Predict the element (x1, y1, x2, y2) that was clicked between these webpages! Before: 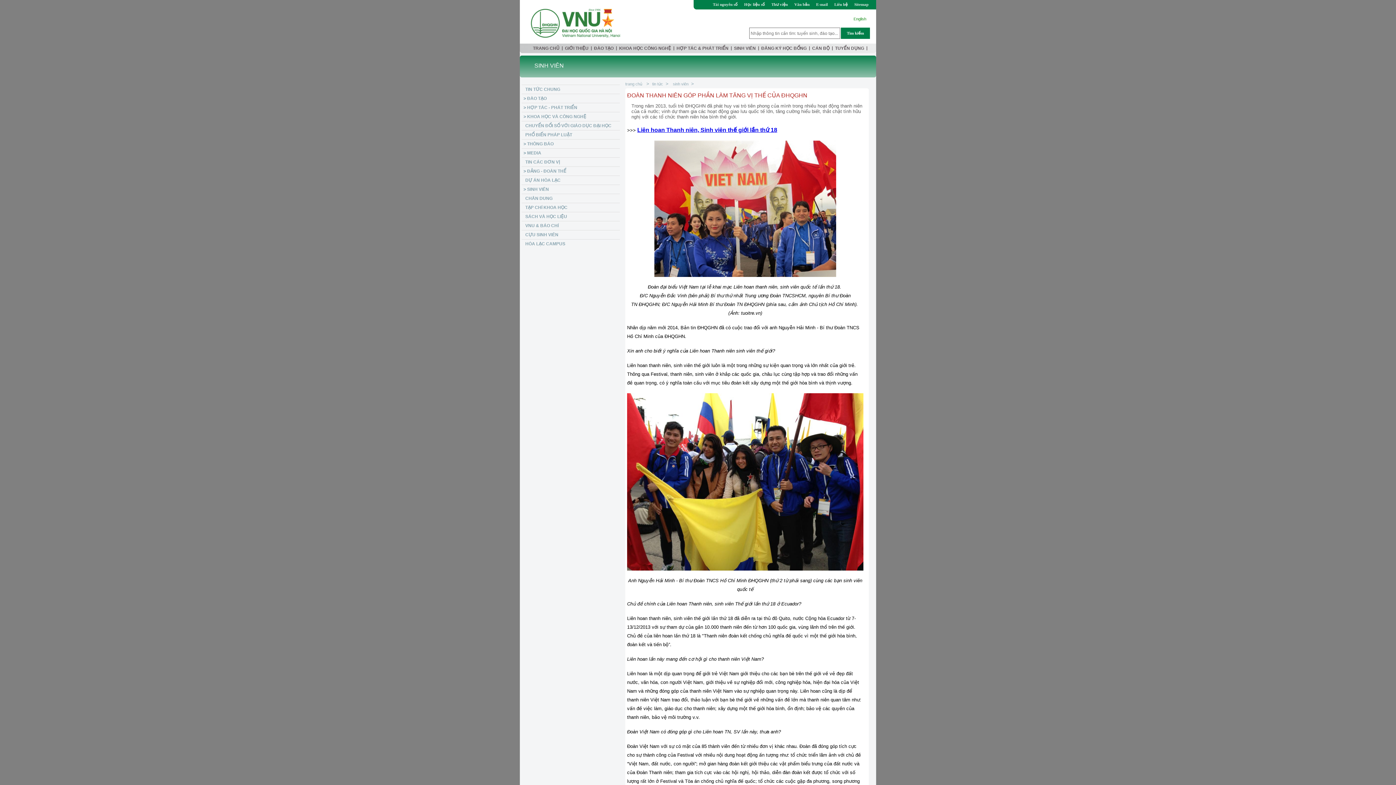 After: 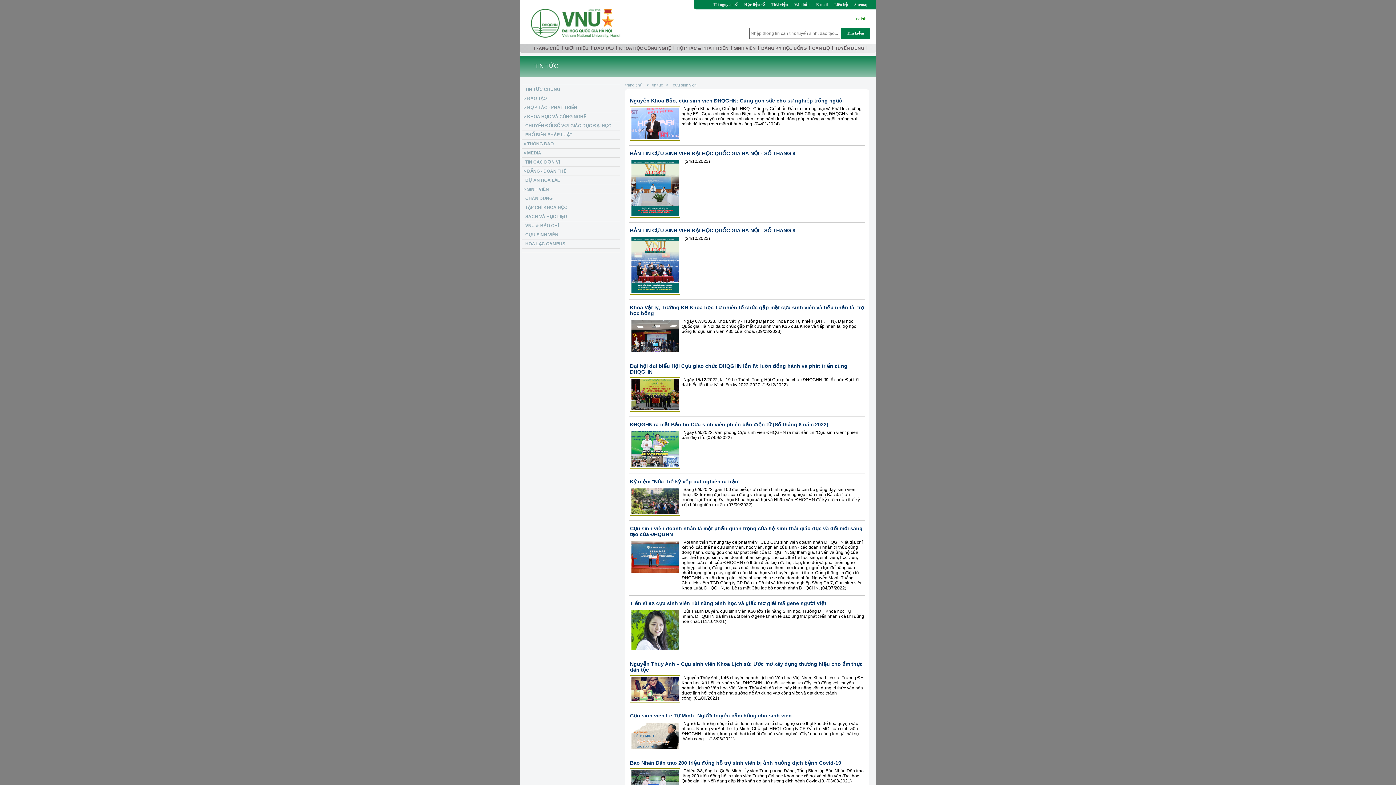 Action: label: CỰU SINH VIÊN bbox: (521, 230, 620, 239)